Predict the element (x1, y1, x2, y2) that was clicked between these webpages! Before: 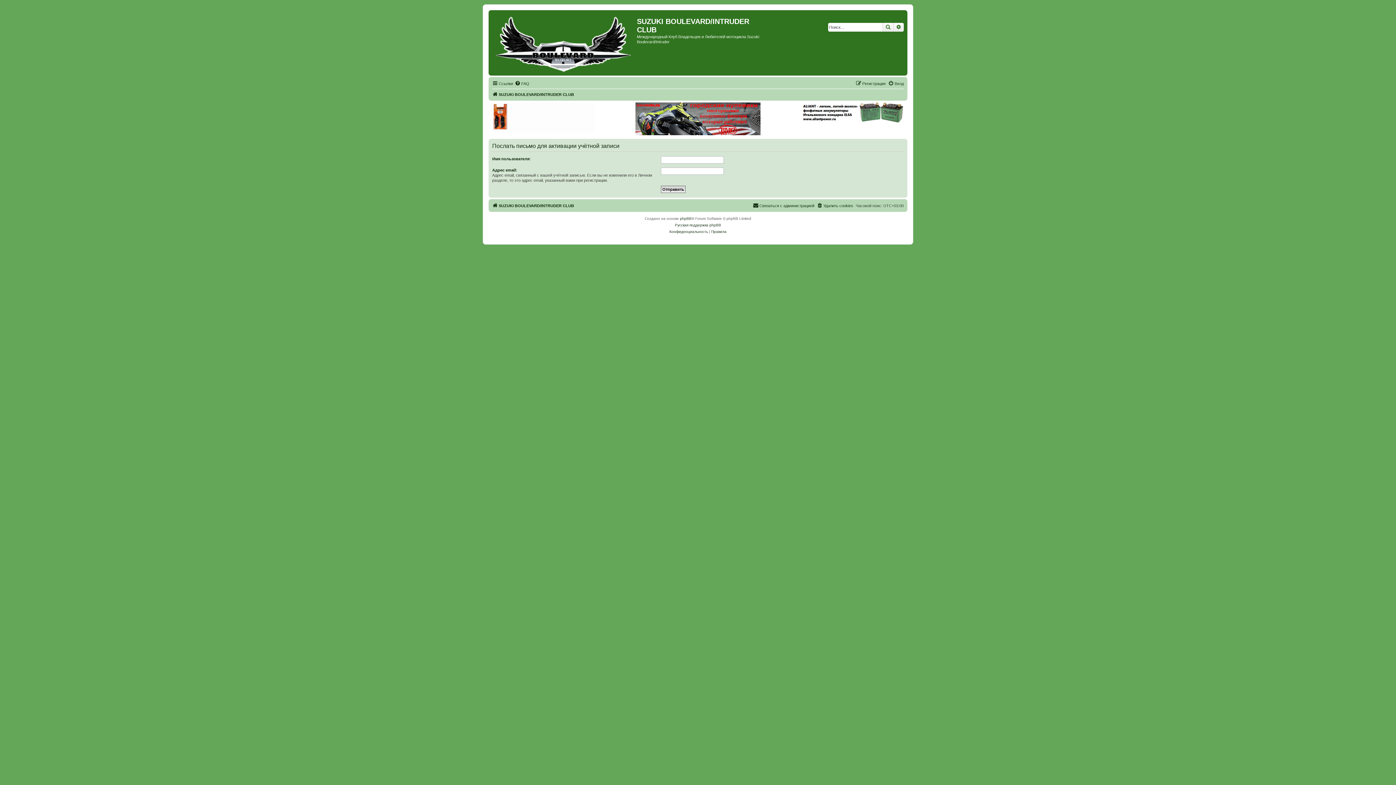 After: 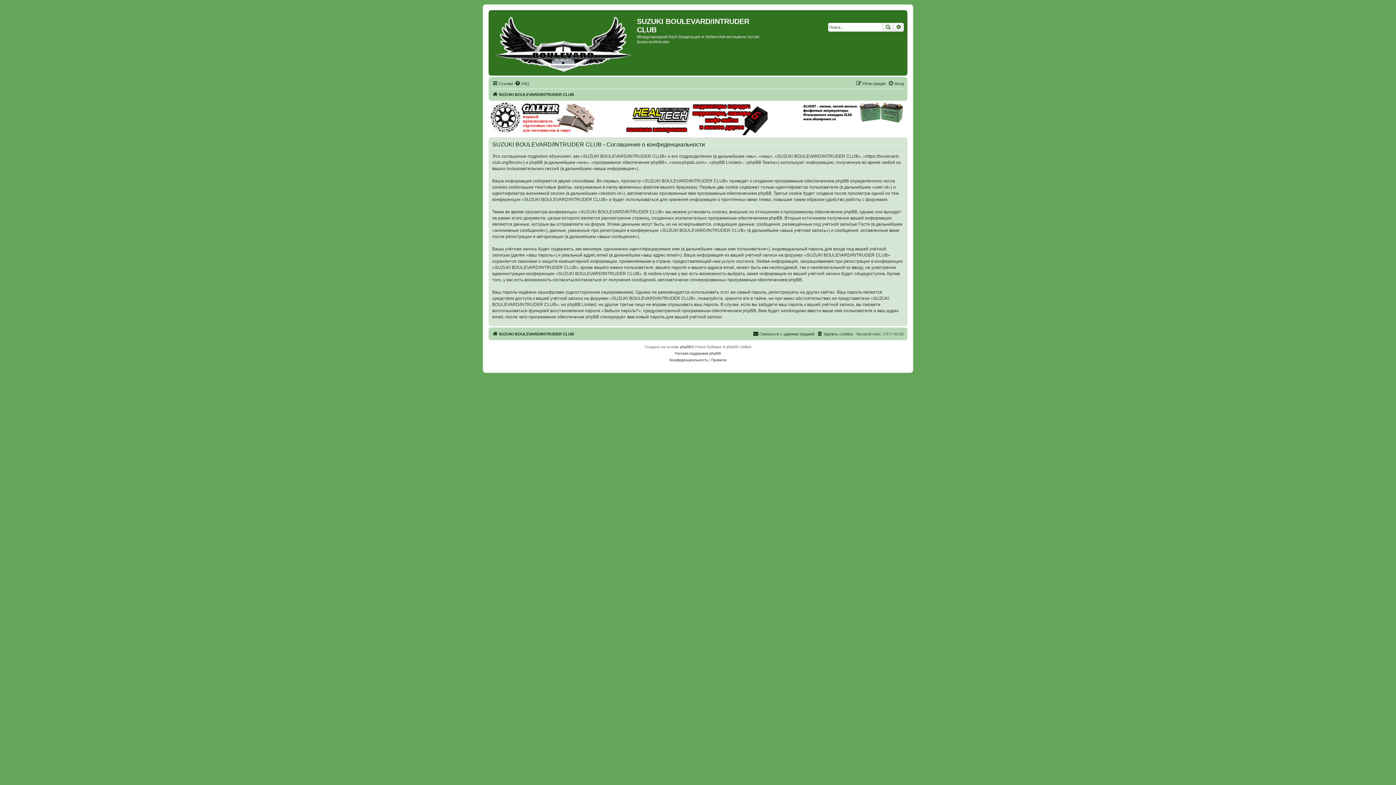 Action: bbox: (669, 228, 708, 235) label: Конфиденциальность